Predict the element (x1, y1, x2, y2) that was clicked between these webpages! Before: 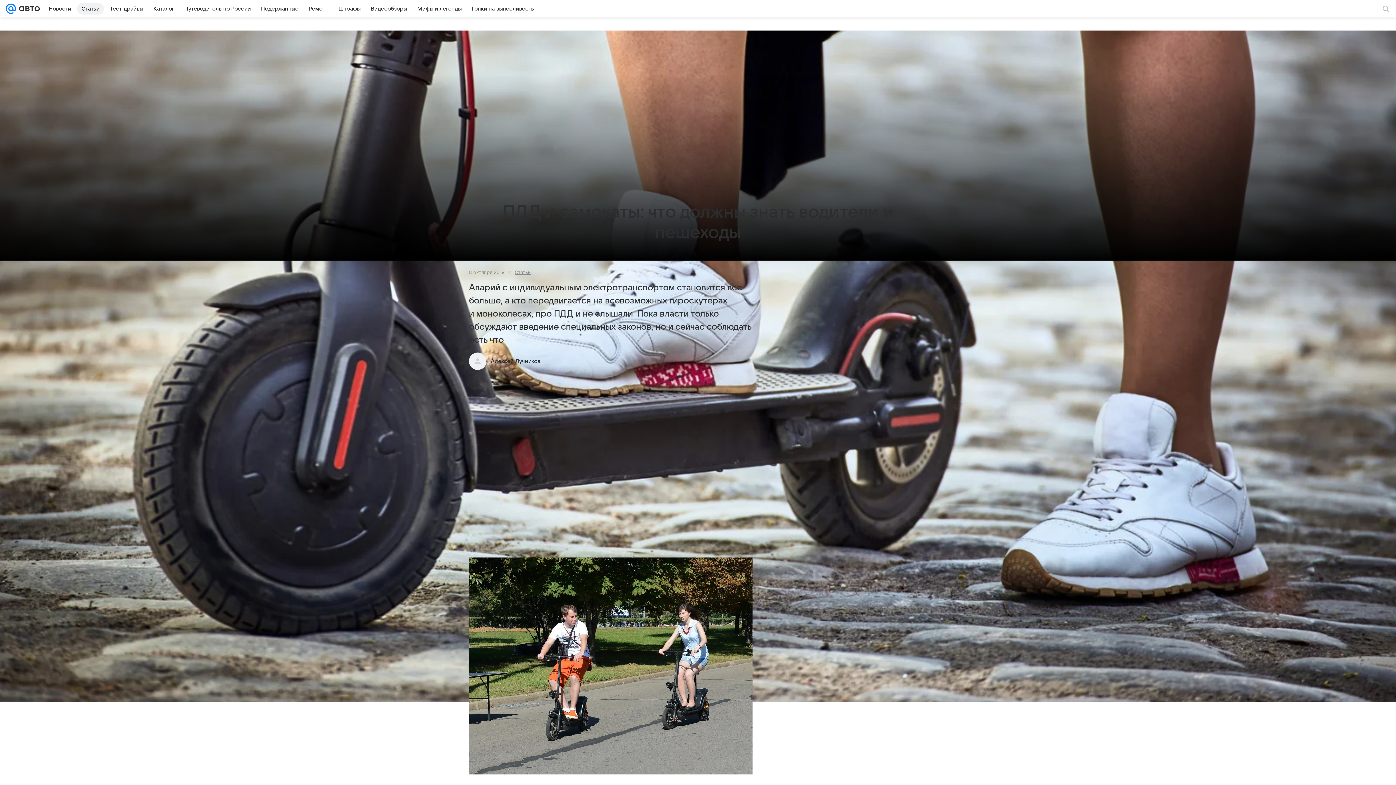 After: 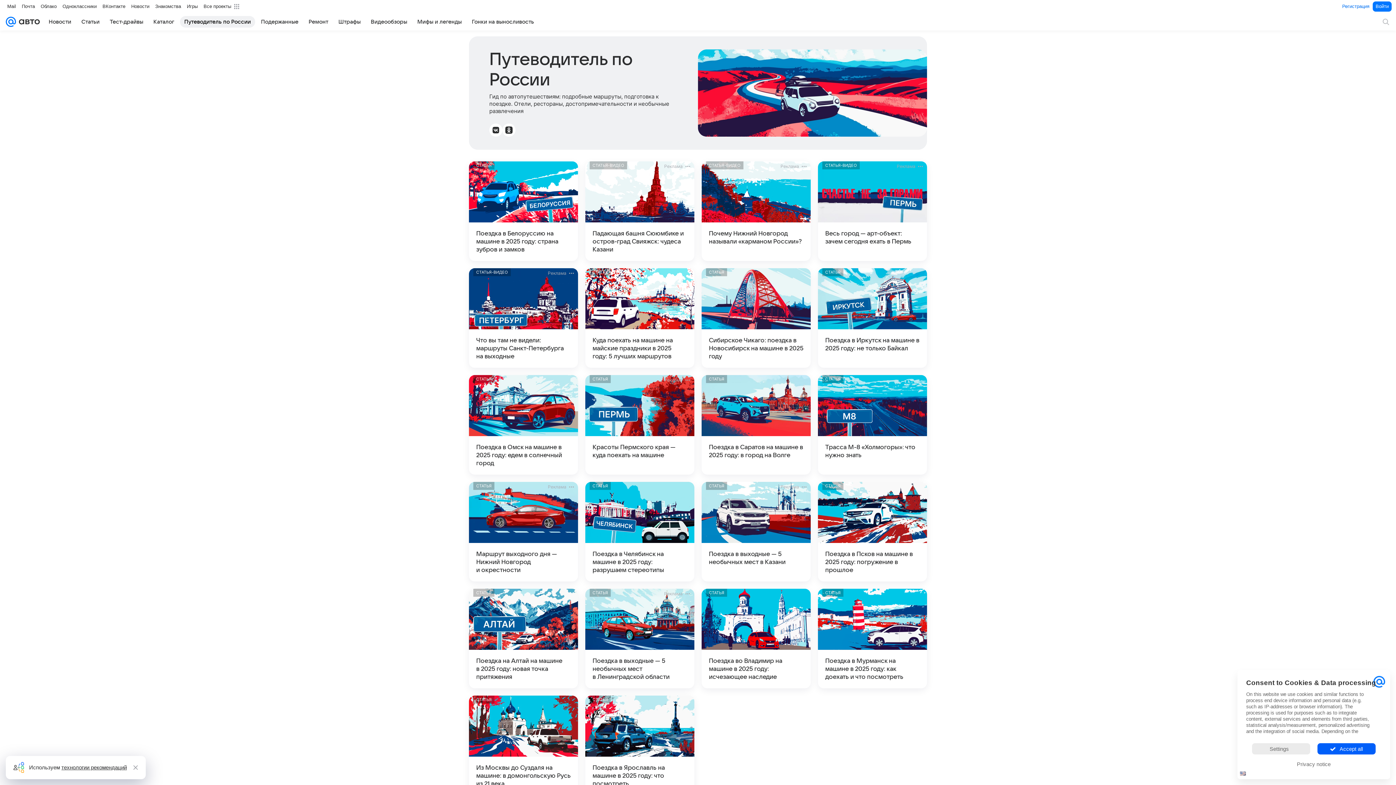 Action: label: Путеводитель по России bbox: (180, 2, 255, 14)